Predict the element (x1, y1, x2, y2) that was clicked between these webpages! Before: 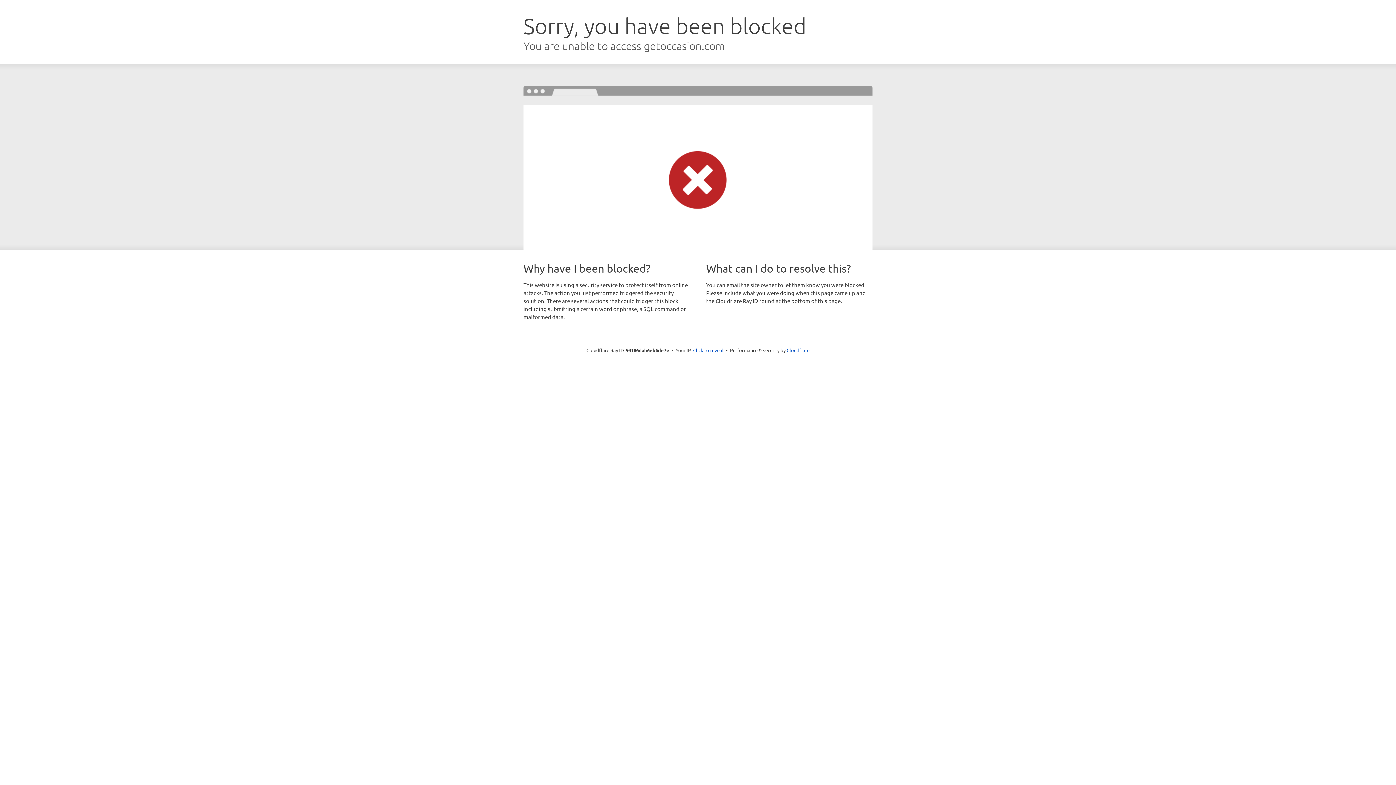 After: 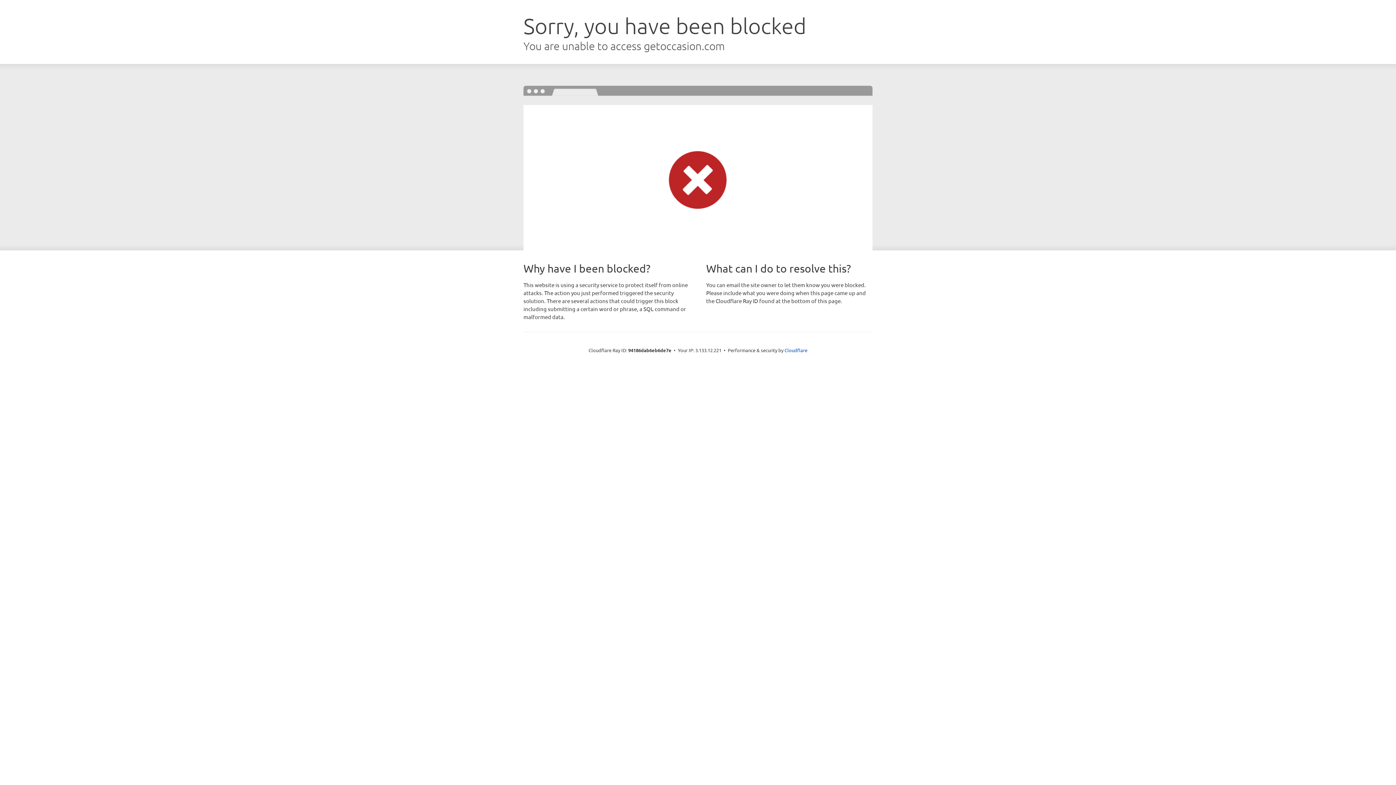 Action: label: Click to reveal bbox: (693, 346, 723, 353)